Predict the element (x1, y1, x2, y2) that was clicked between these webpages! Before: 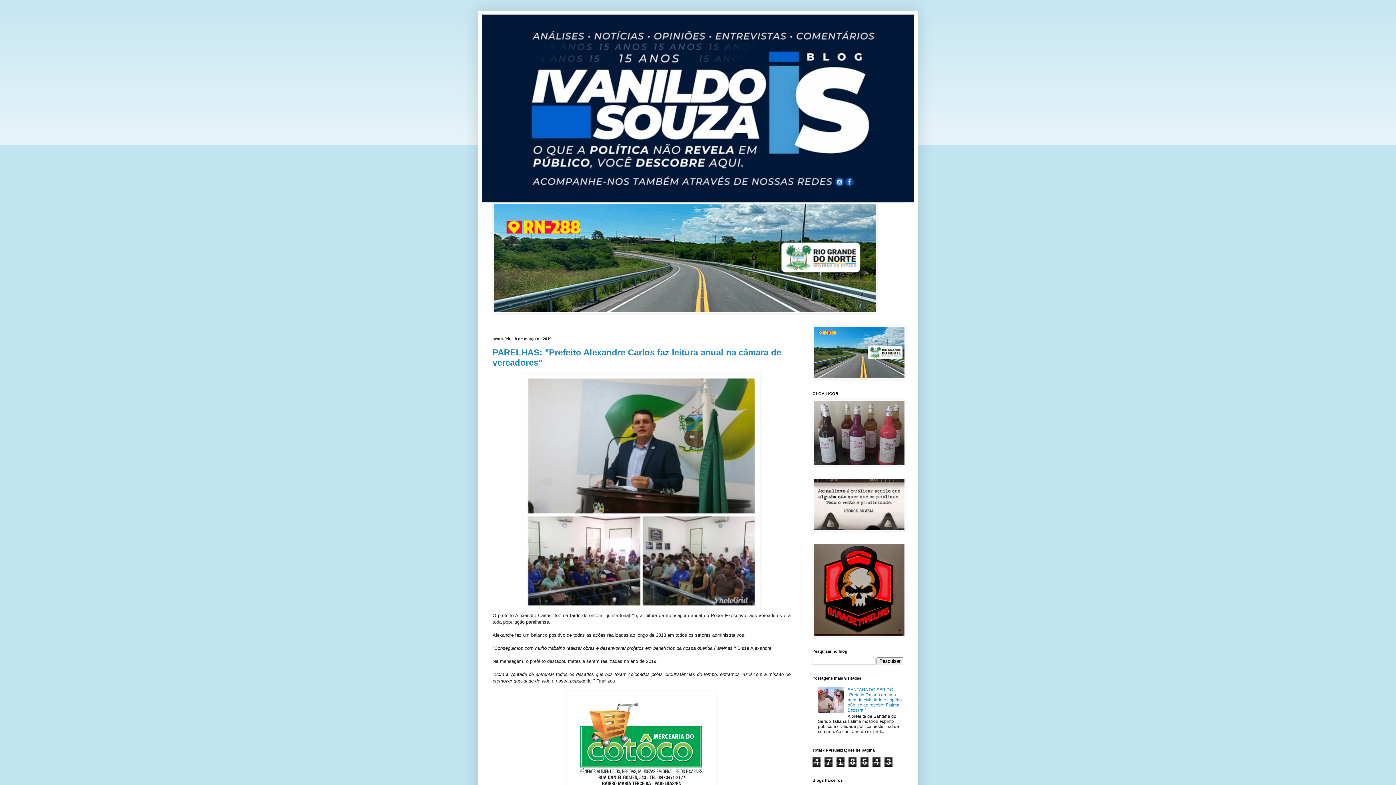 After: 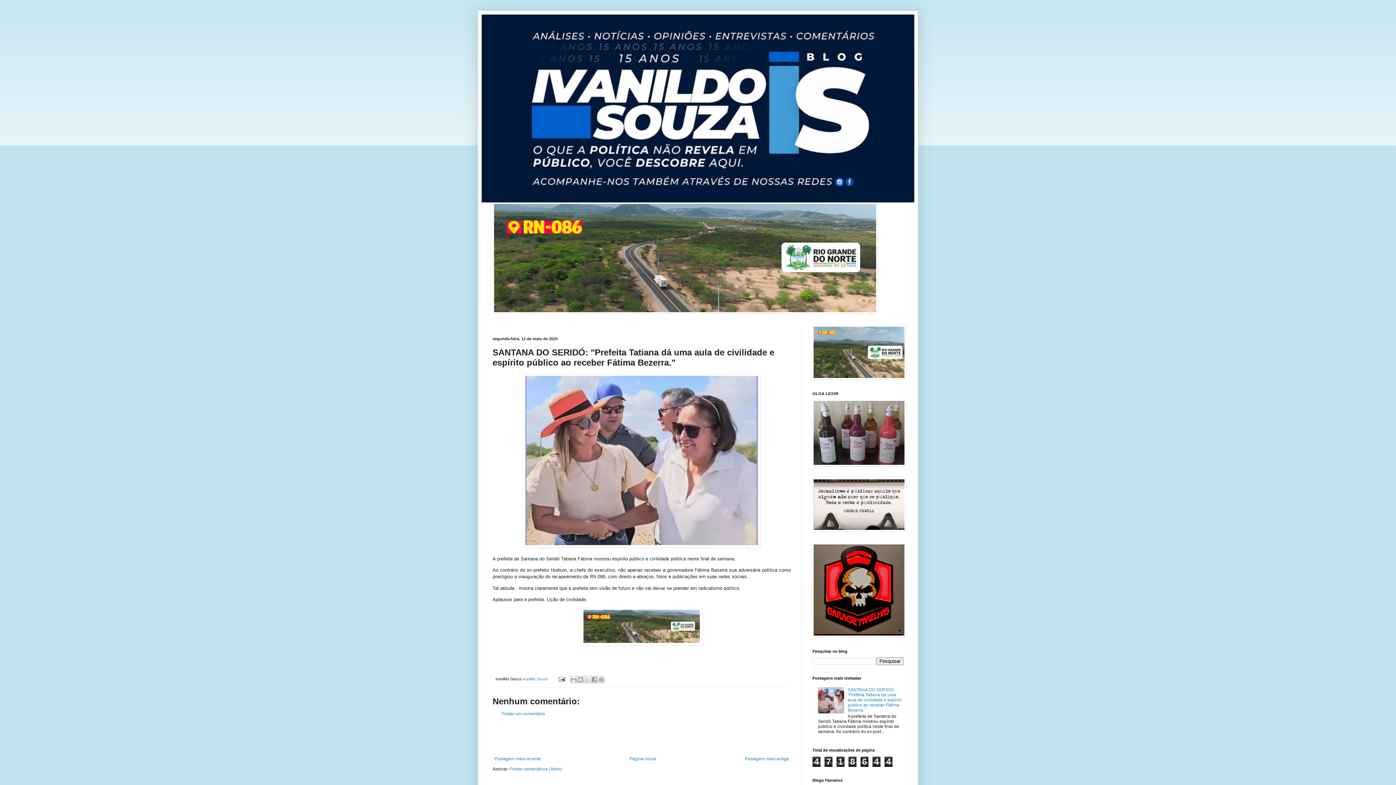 Action: bbox: (847, 687, 902, 713) label: SANTANA DO SERIDÓ: "Prefeita Tatiana dá uma aula de civilidade e espírito público ao receber Fátima Bezerra."